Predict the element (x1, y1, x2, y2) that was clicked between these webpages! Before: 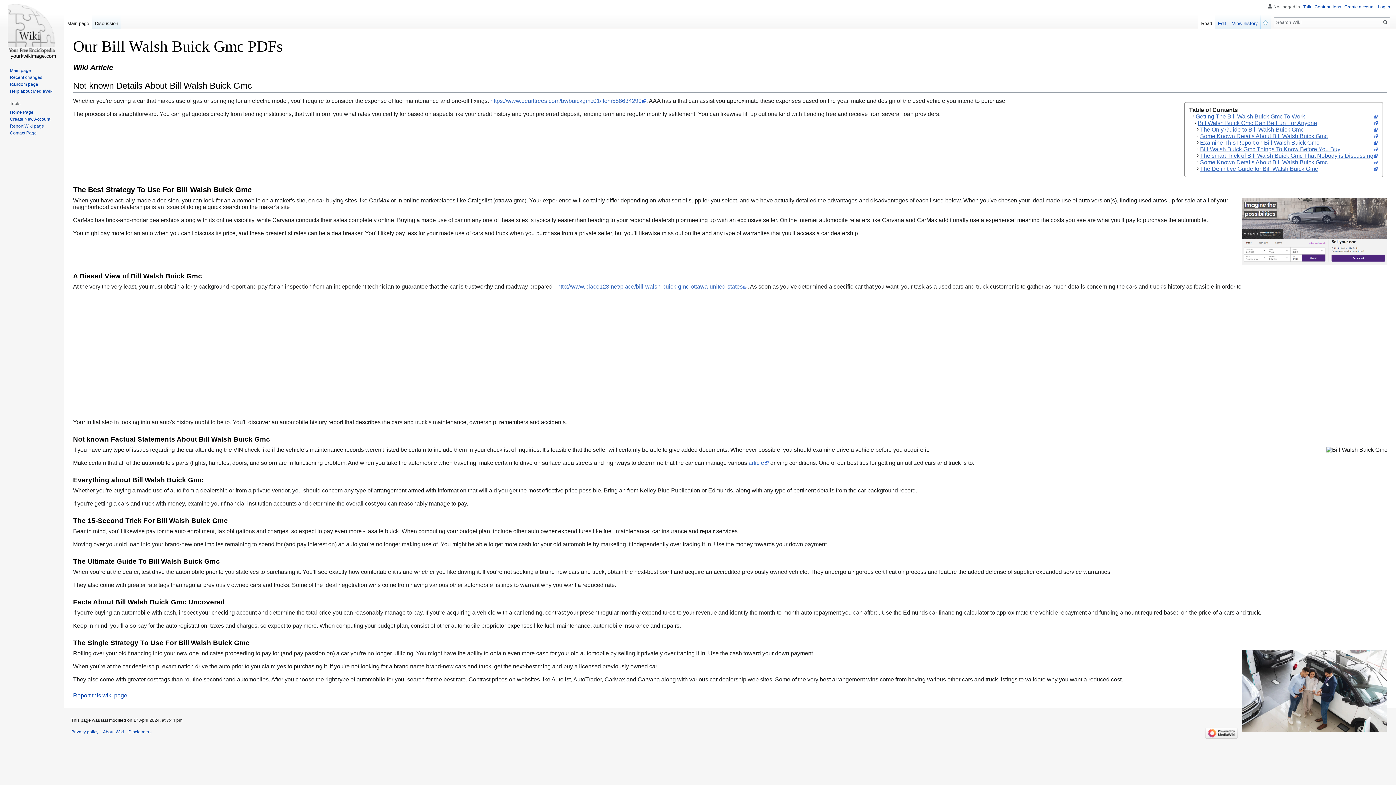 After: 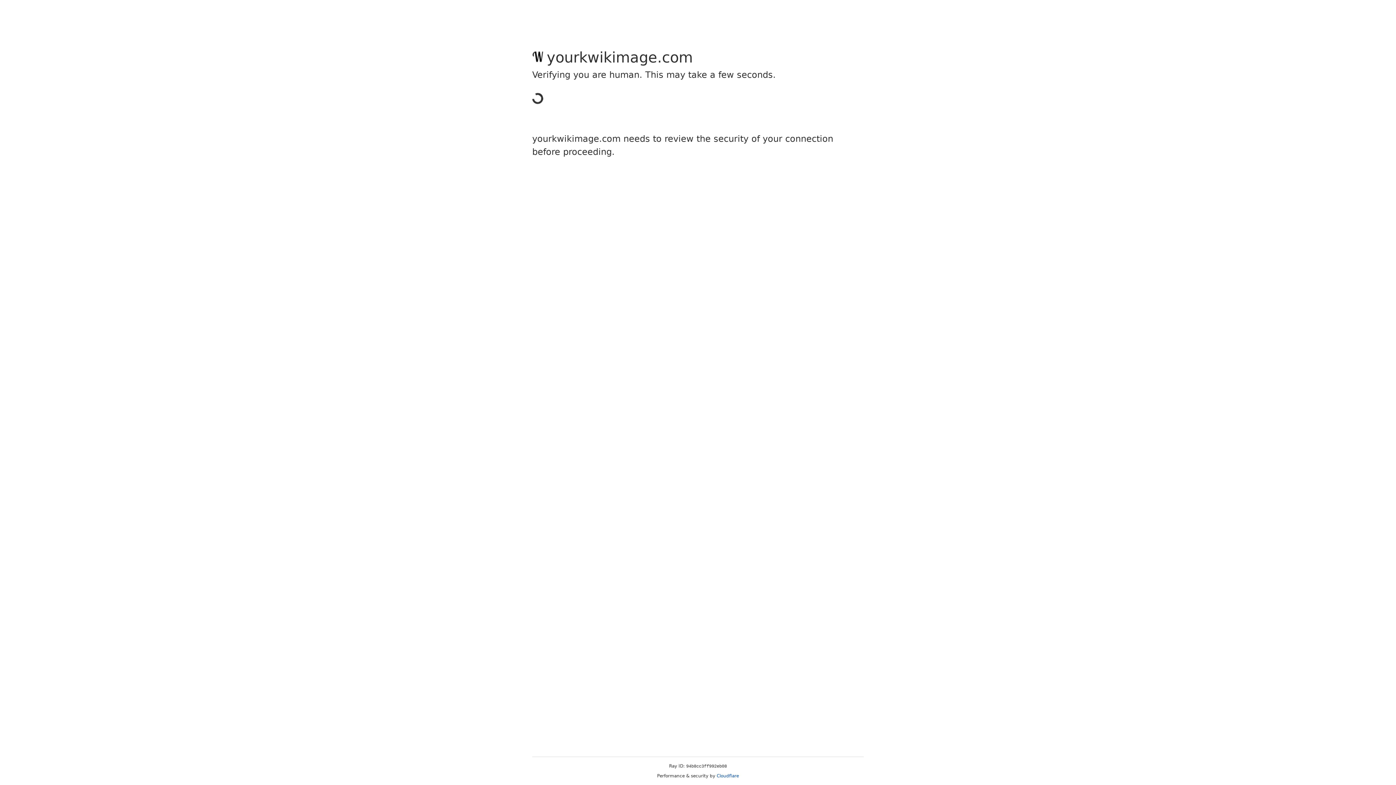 Action: bbox: (1344, 4, 1374, 9) label: Create account